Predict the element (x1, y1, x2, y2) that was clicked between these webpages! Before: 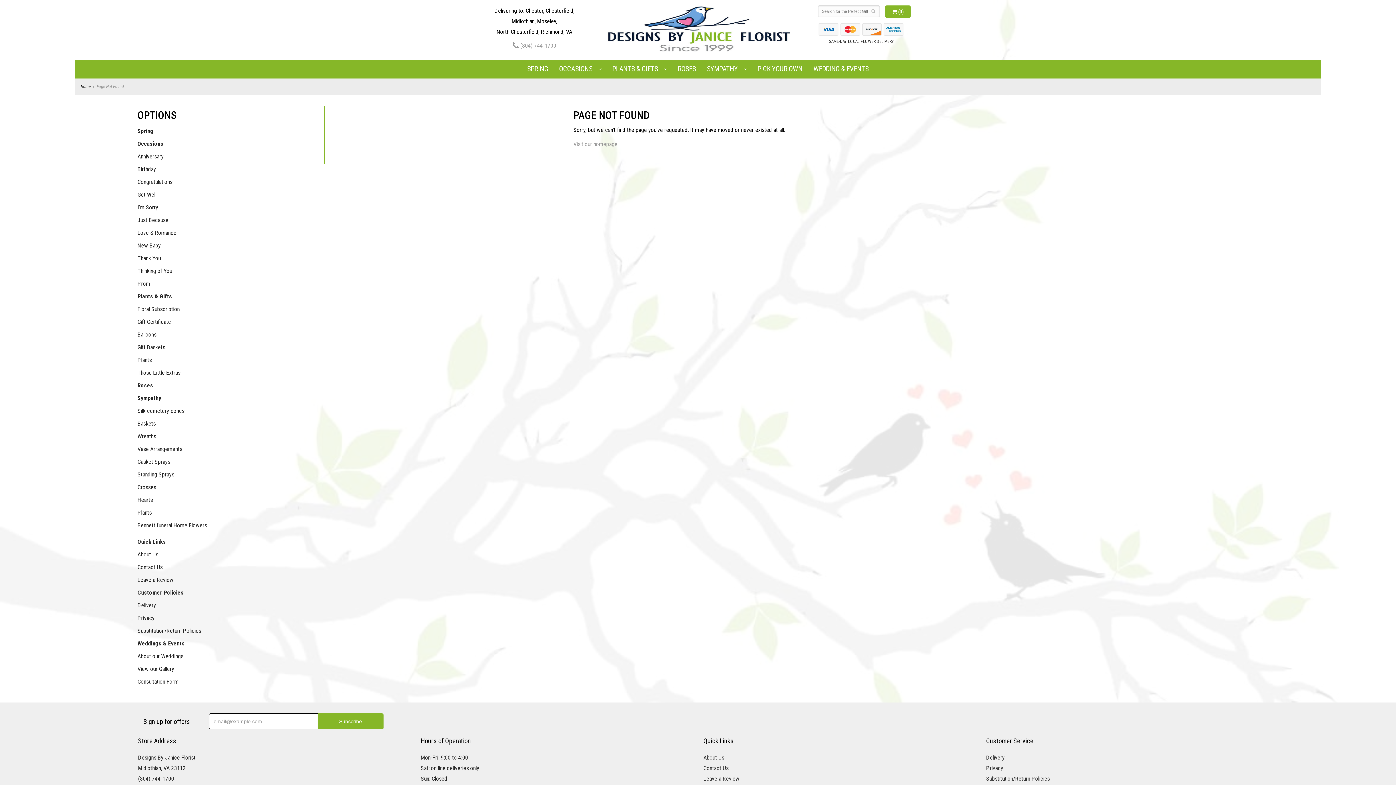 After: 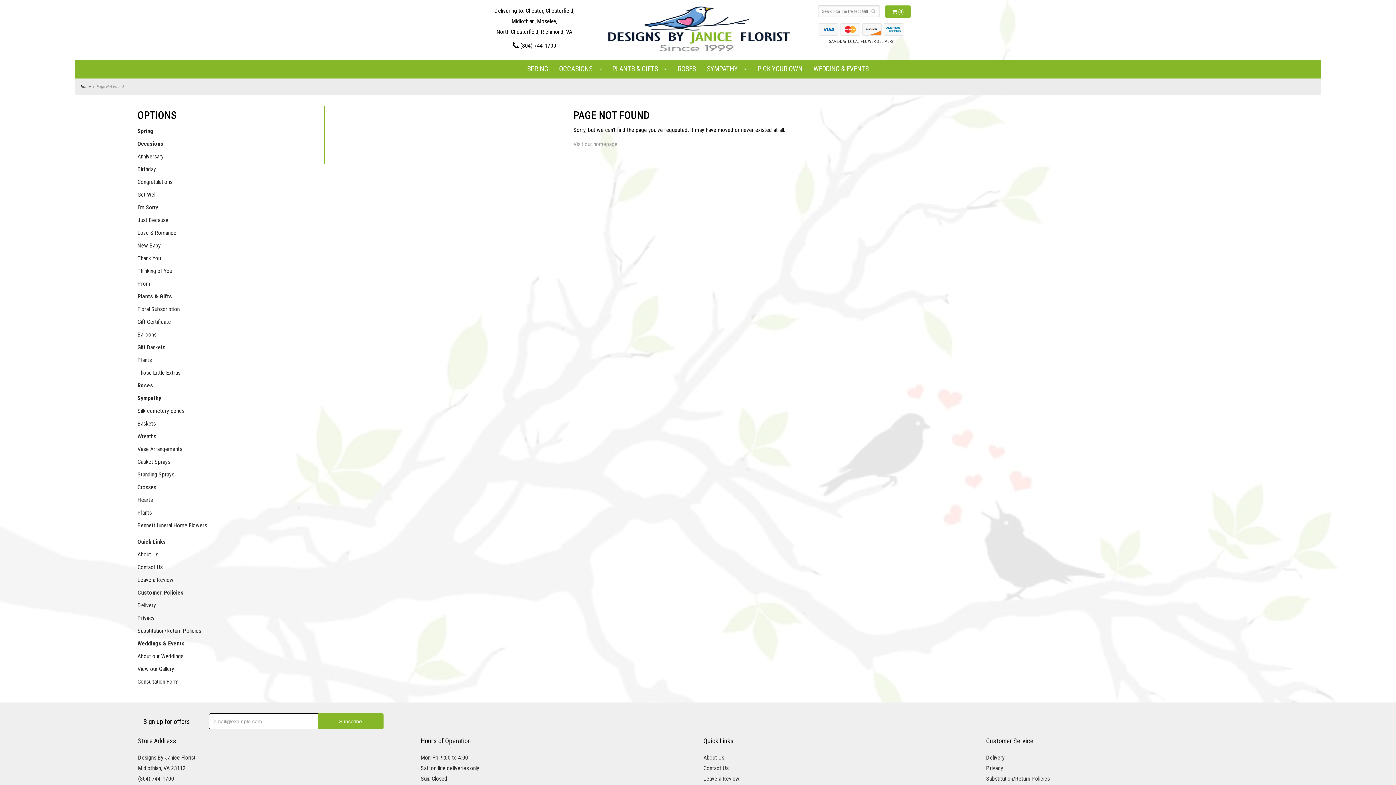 Action: bbox: (512, 42, 556, 49) label:  (804) 744-1700